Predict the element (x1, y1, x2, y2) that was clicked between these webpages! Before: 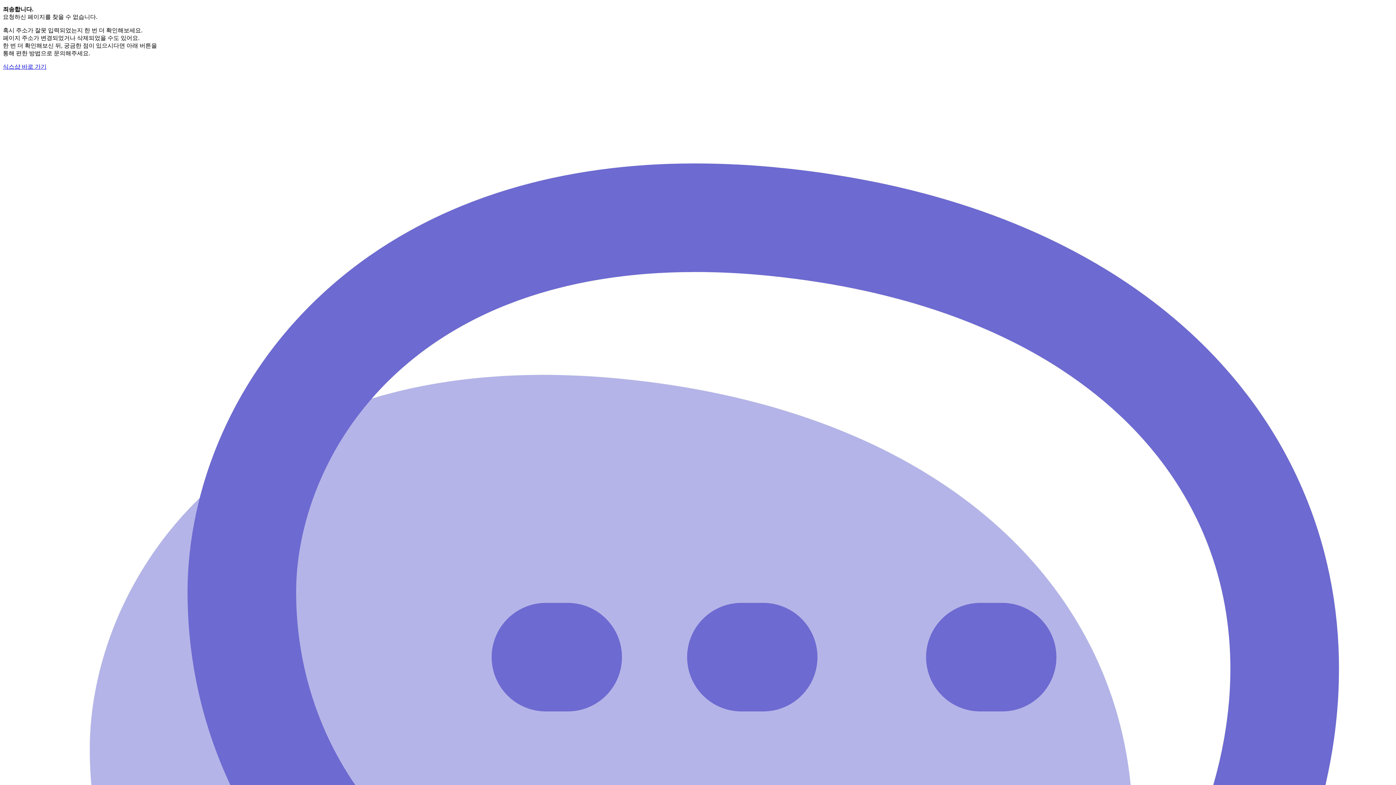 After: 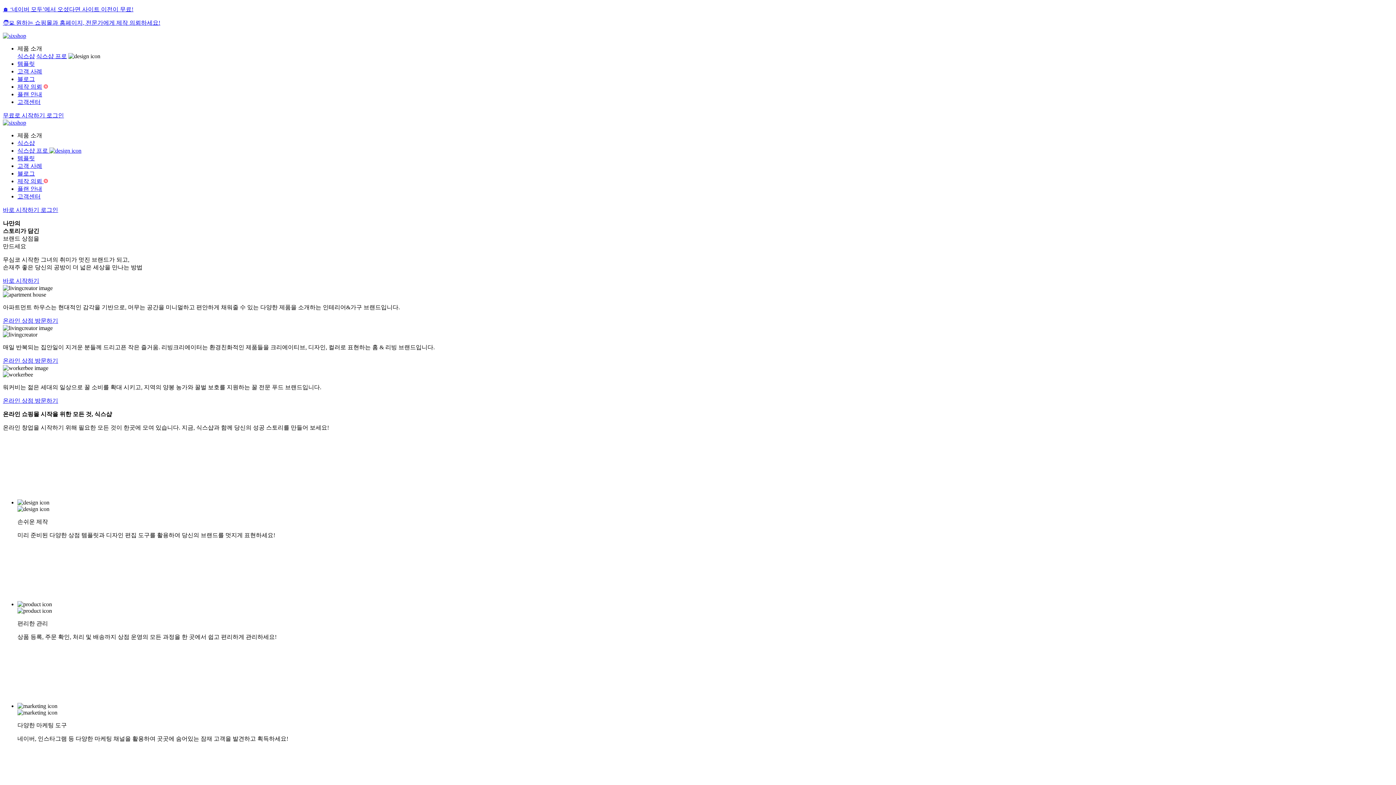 Action: bbox: (2, 63, 46, 69) label: 식스샵 바로 가기